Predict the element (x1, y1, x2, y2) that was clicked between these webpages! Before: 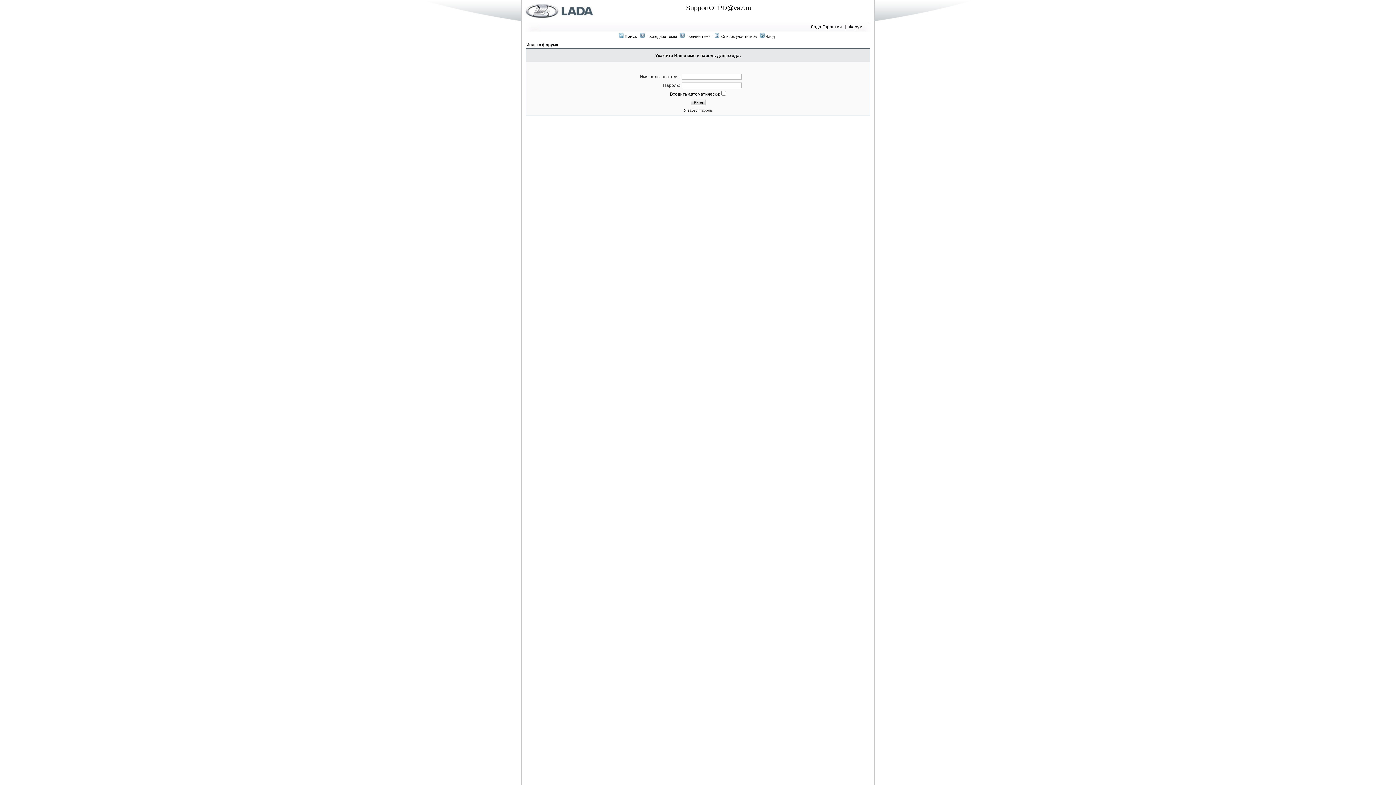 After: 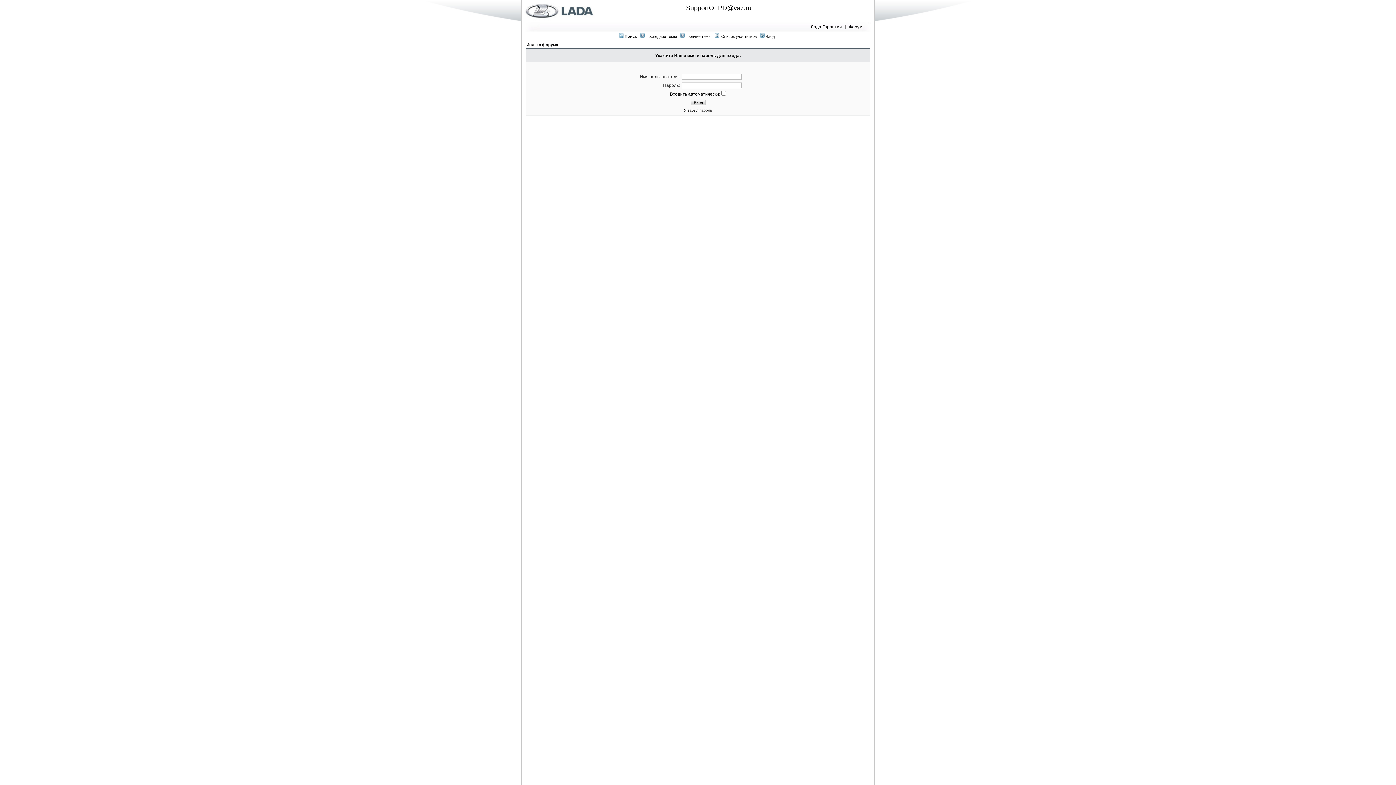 Action: bbox: (721, 34, 757, 38) label: Список участников